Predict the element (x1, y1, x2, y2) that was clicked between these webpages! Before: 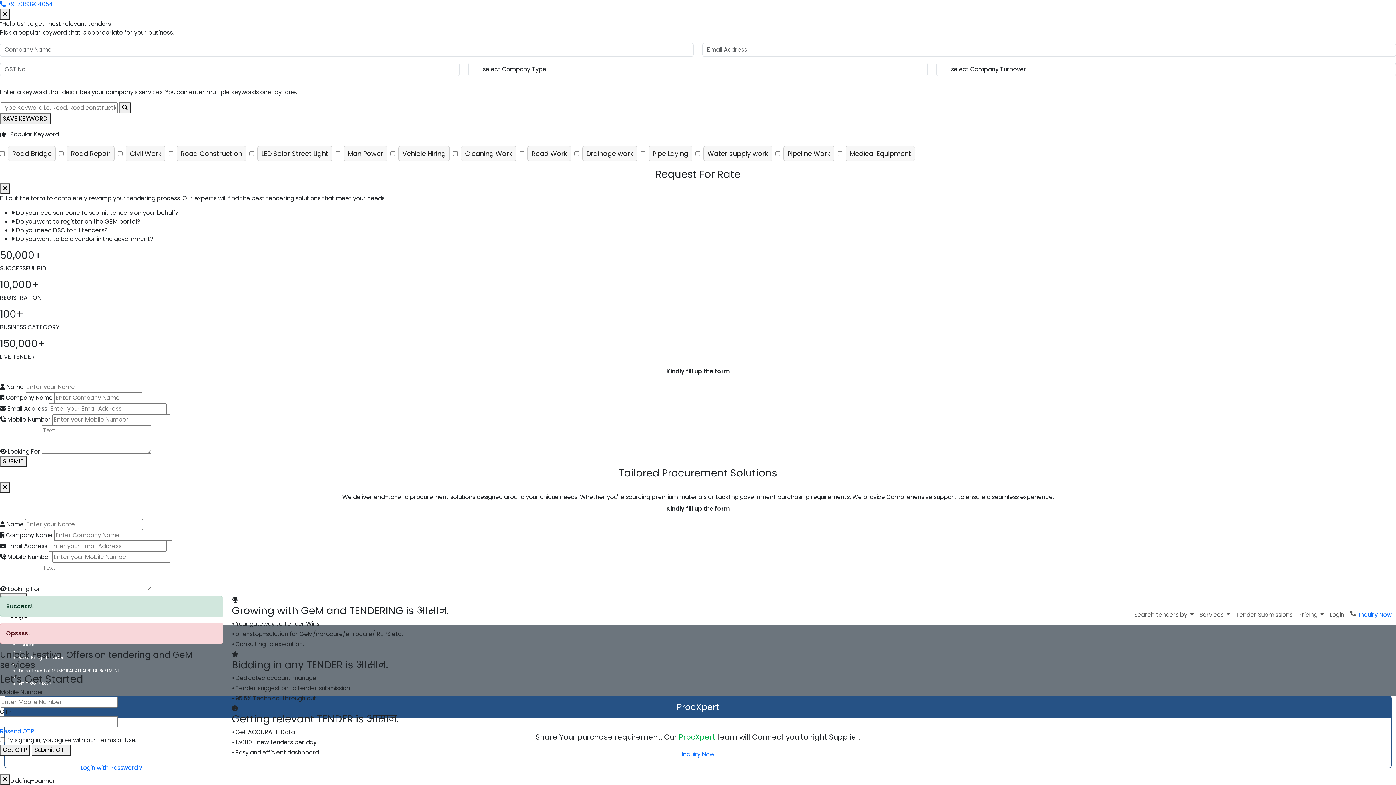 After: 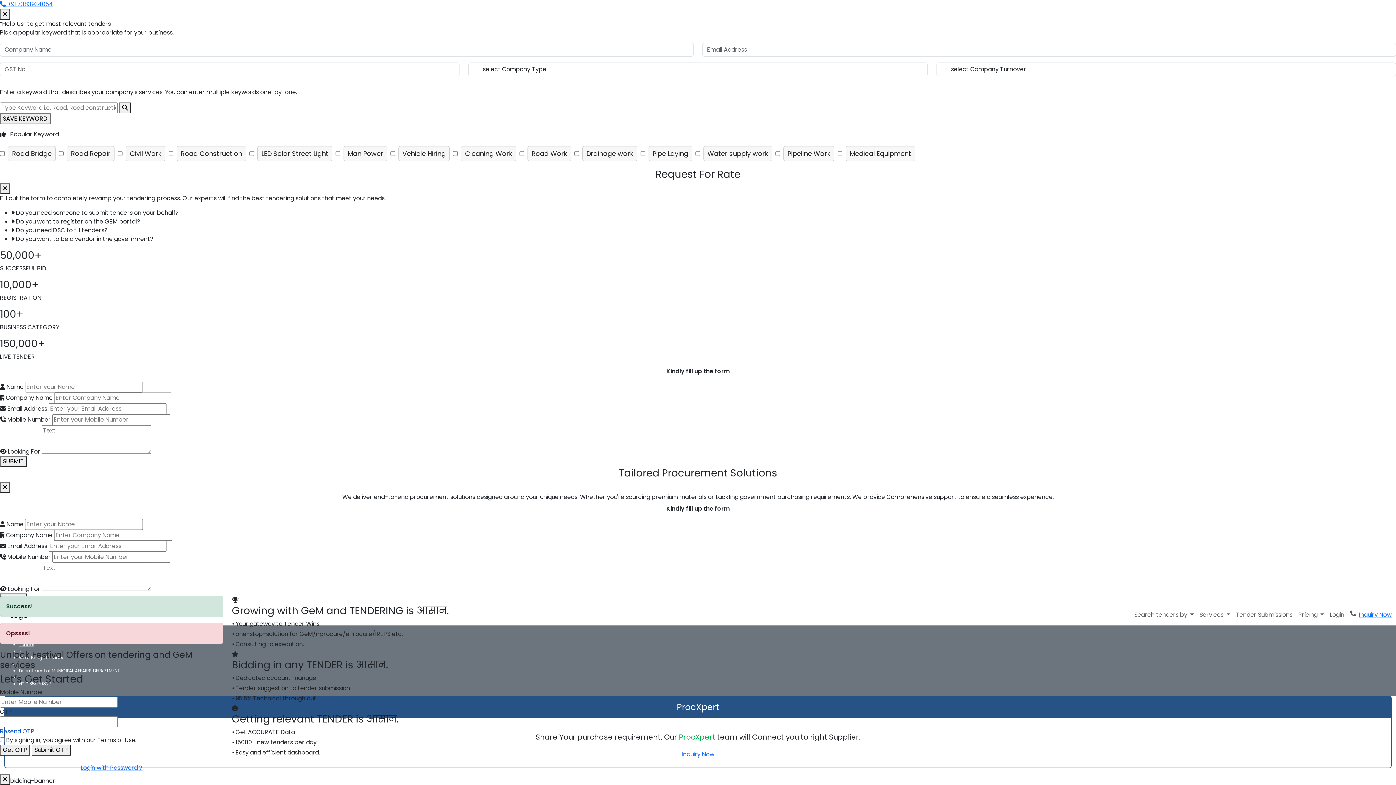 Action: label: Resend OTP bbox: (0, 727, 34, 736)